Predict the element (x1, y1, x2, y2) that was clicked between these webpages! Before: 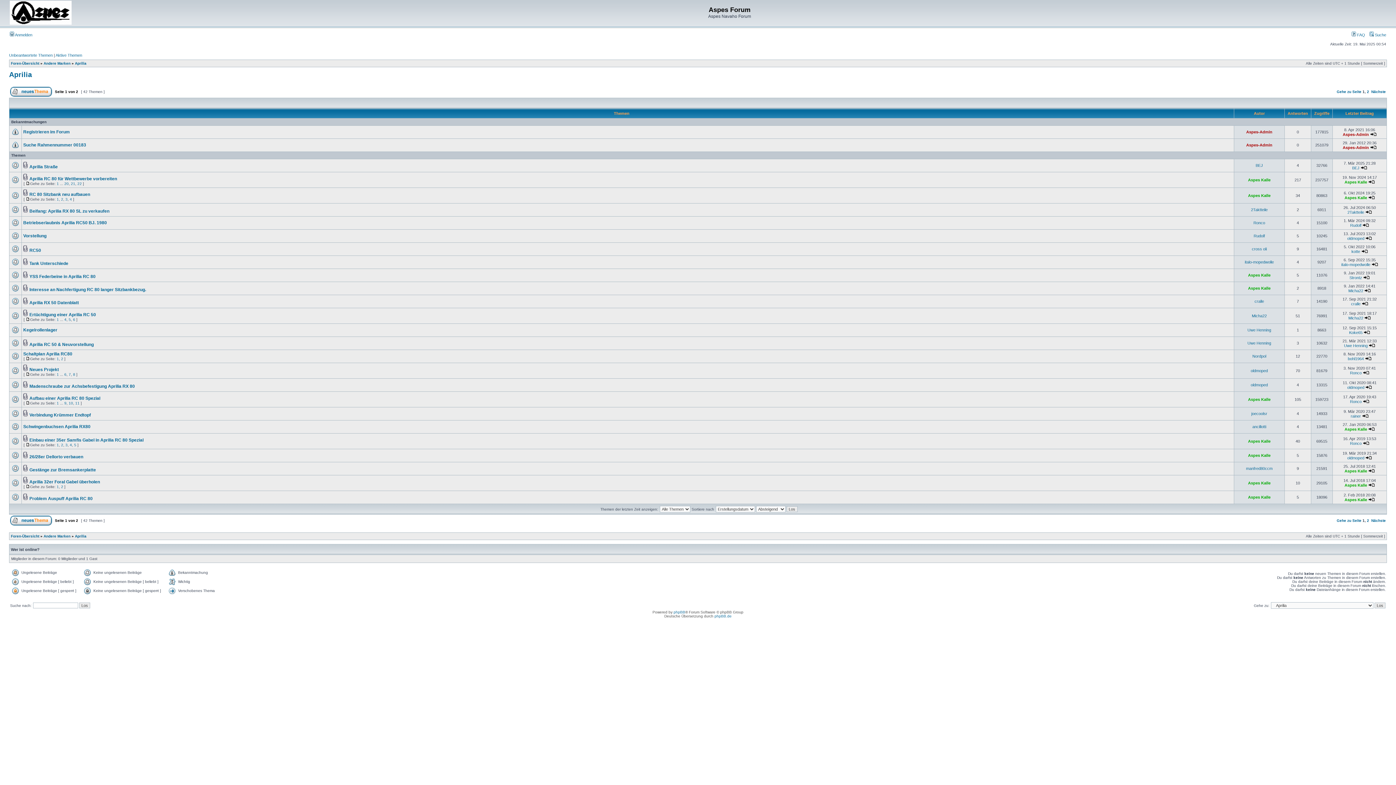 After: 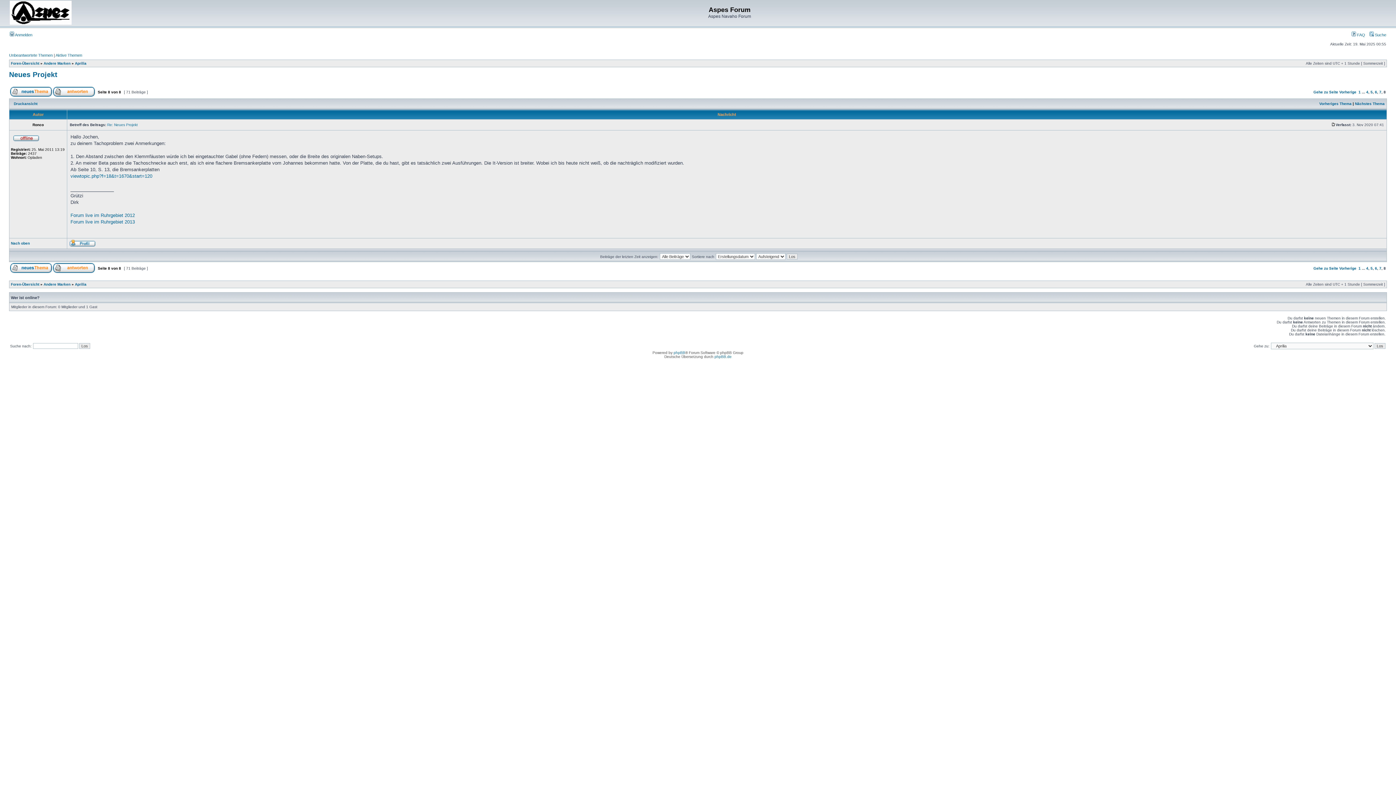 Action: bbox: (1363, 370, 1369, 375)